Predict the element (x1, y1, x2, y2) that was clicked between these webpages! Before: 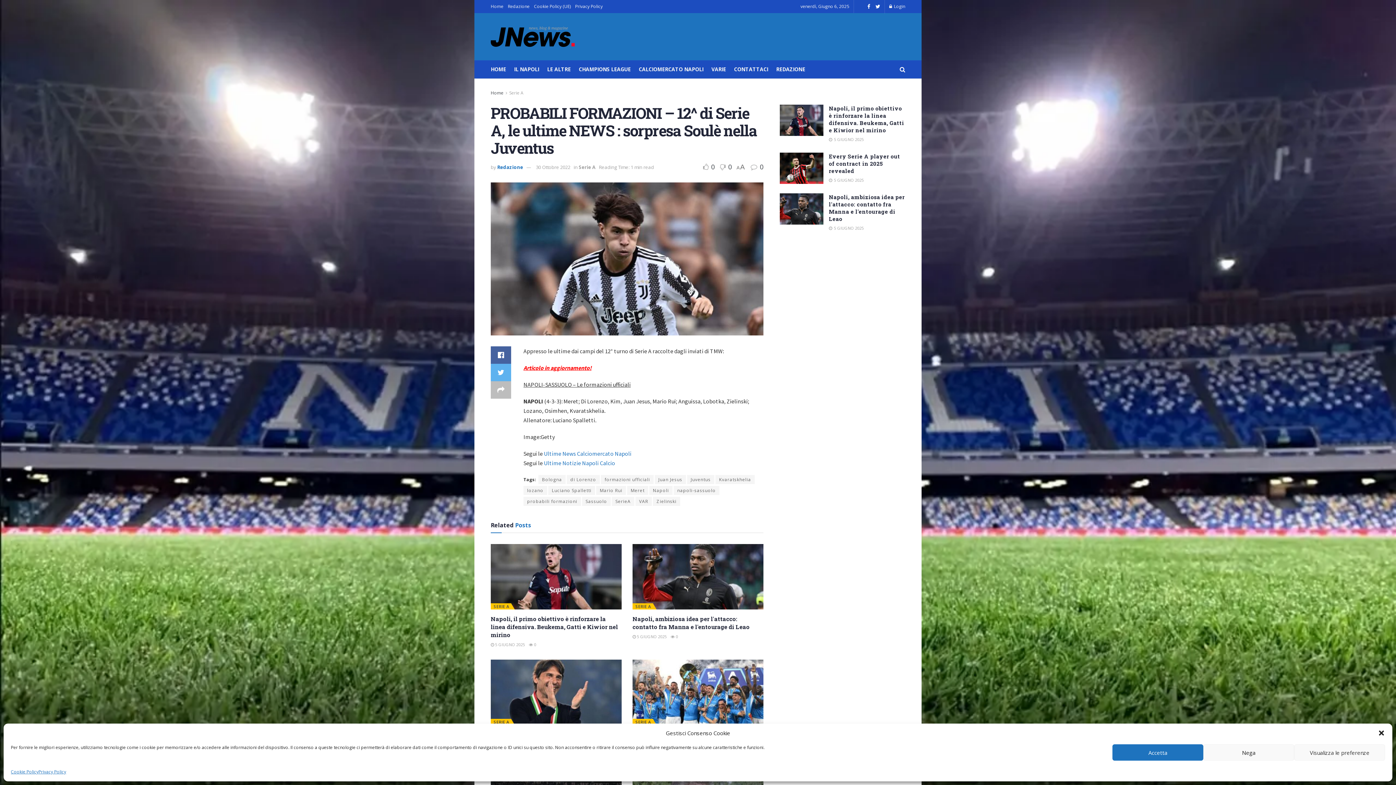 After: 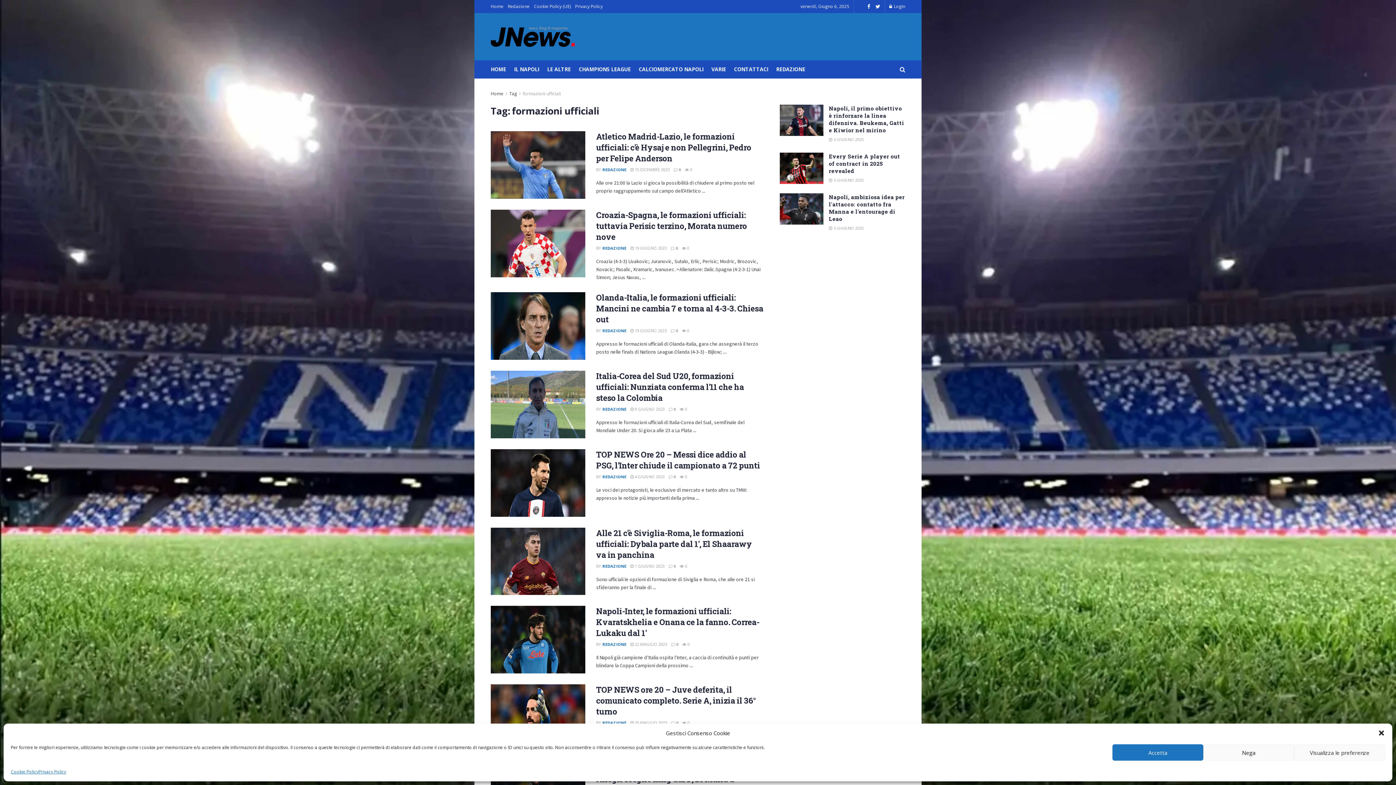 Action: bbox: (601, 475, 653, 484) label: formazioni ufficiali